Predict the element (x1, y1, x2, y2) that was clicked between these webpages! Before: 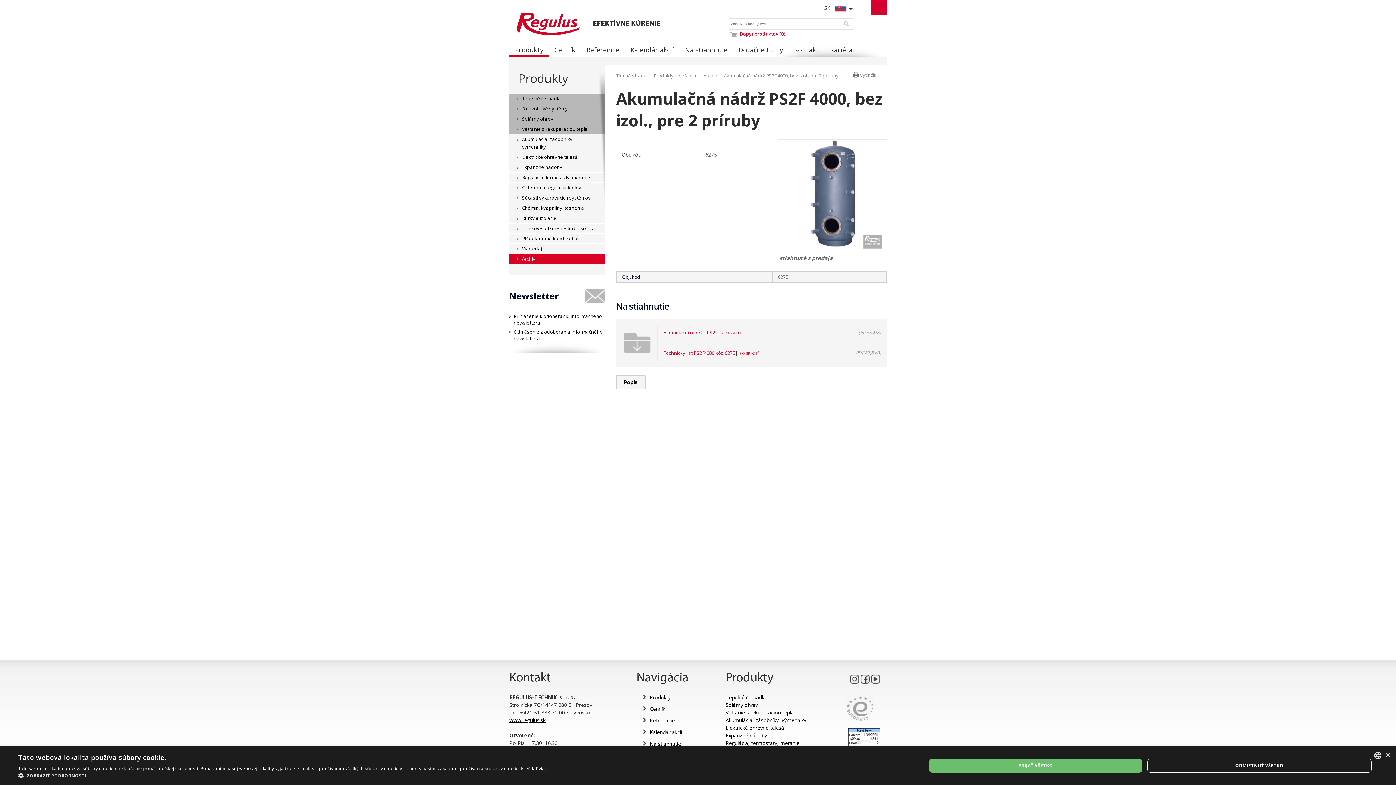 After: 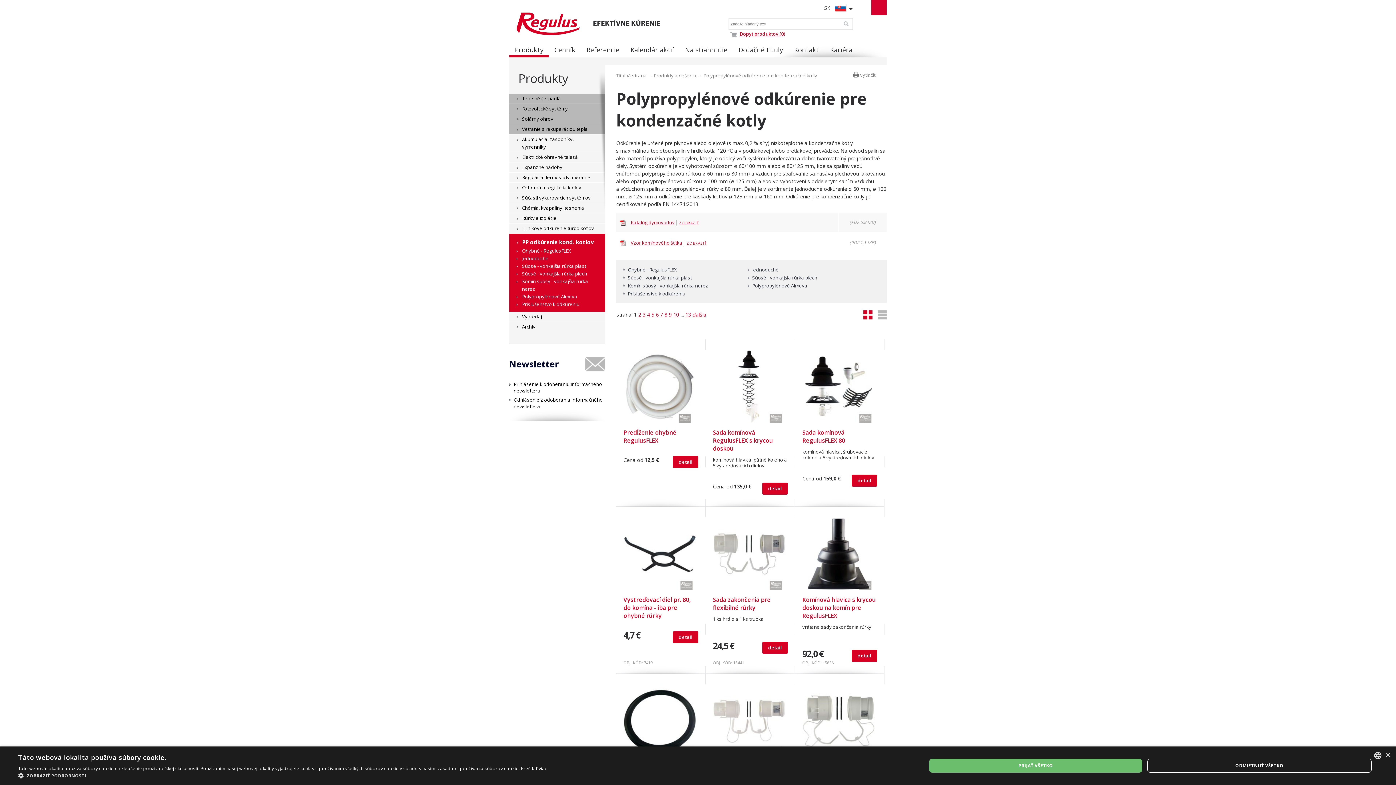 Action: bbox: (509, 233, 605, 244) label: PP odkúrenie kond. kotlov